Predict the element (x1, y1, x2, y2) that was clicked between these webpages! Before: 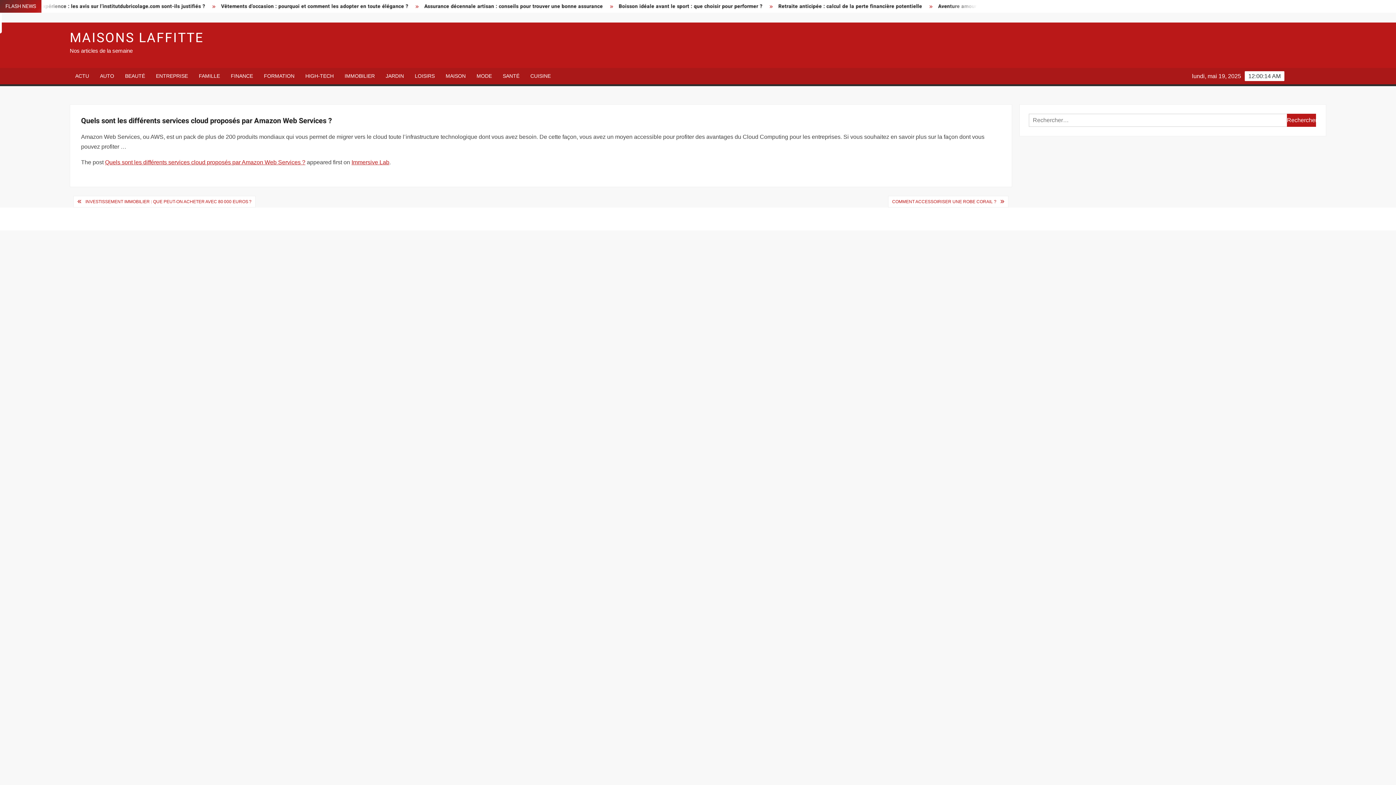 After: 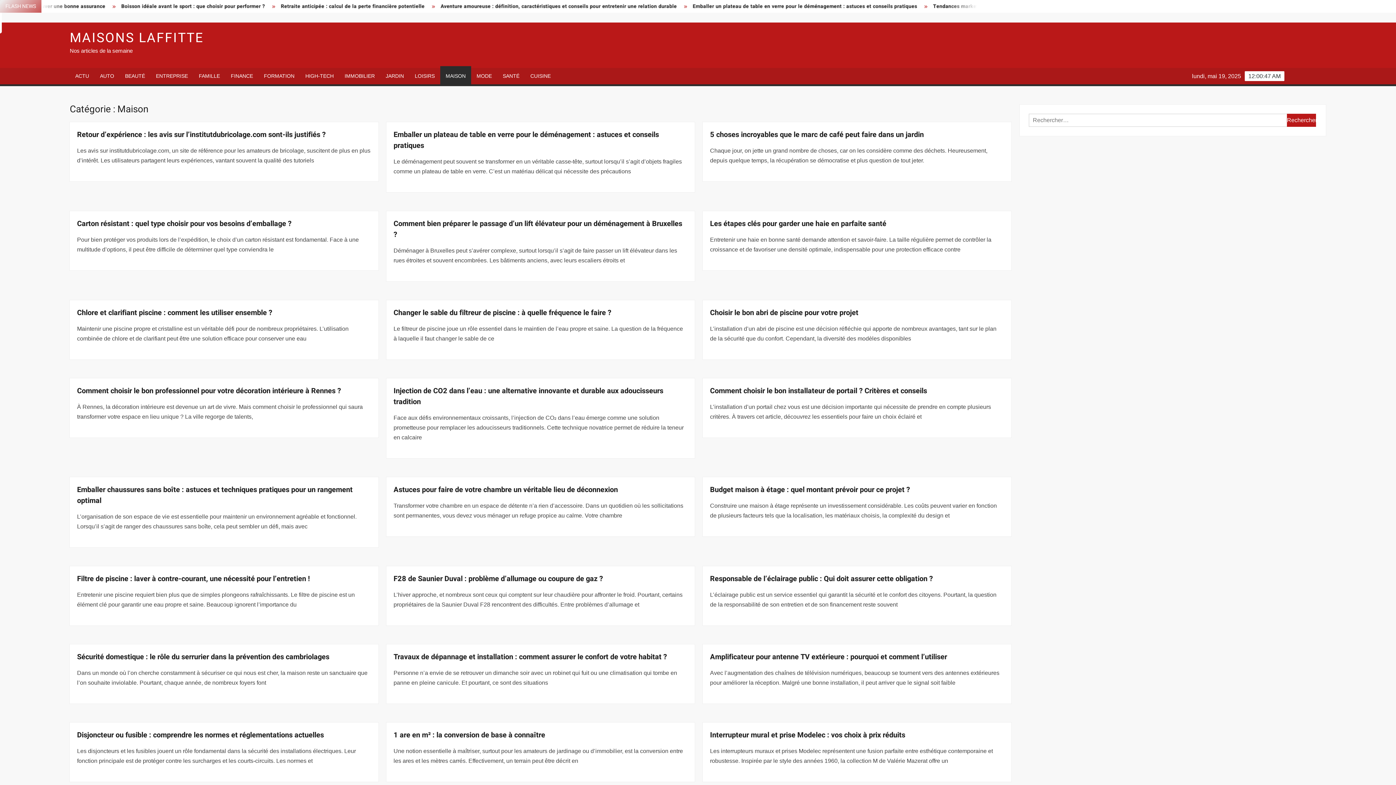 Action: bbox: (440, 68, 471, 84) label: MAISON